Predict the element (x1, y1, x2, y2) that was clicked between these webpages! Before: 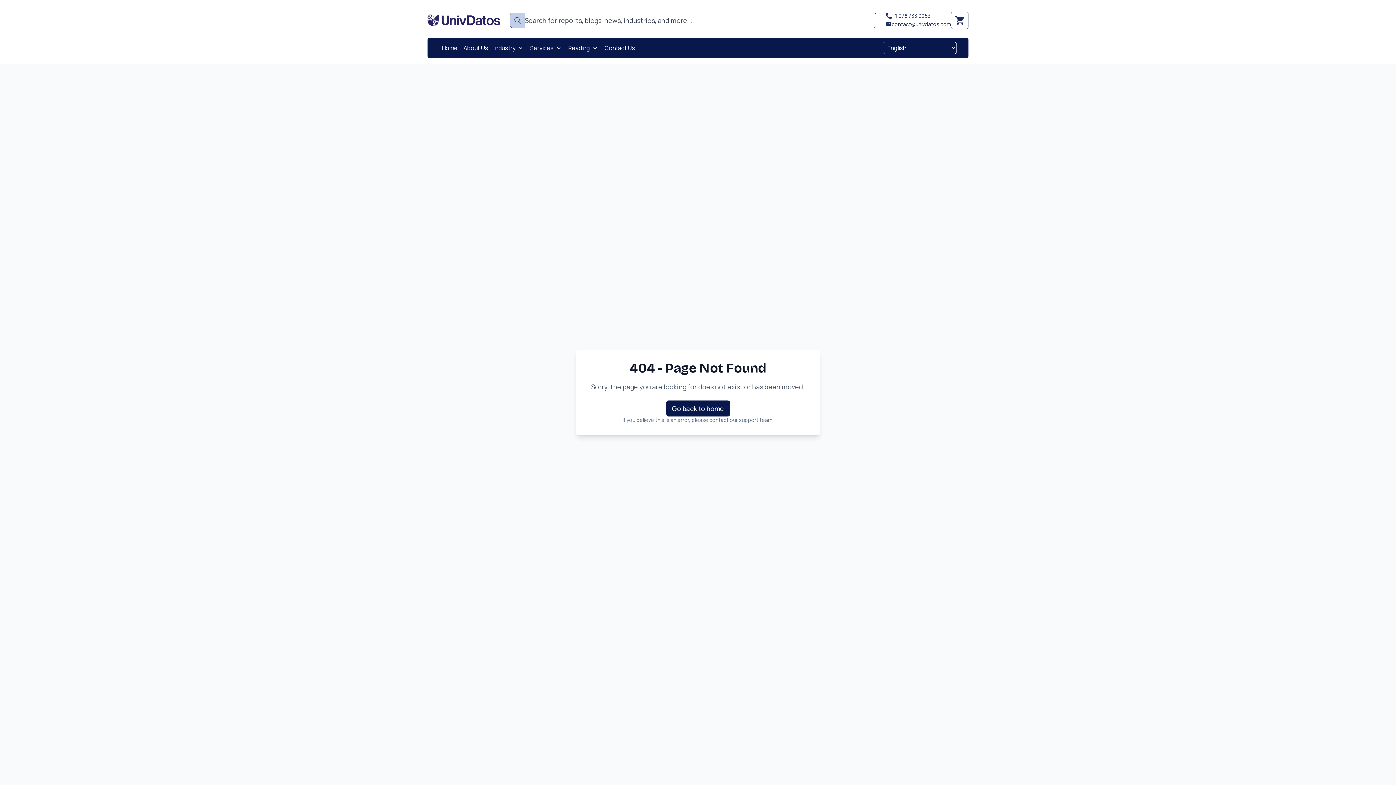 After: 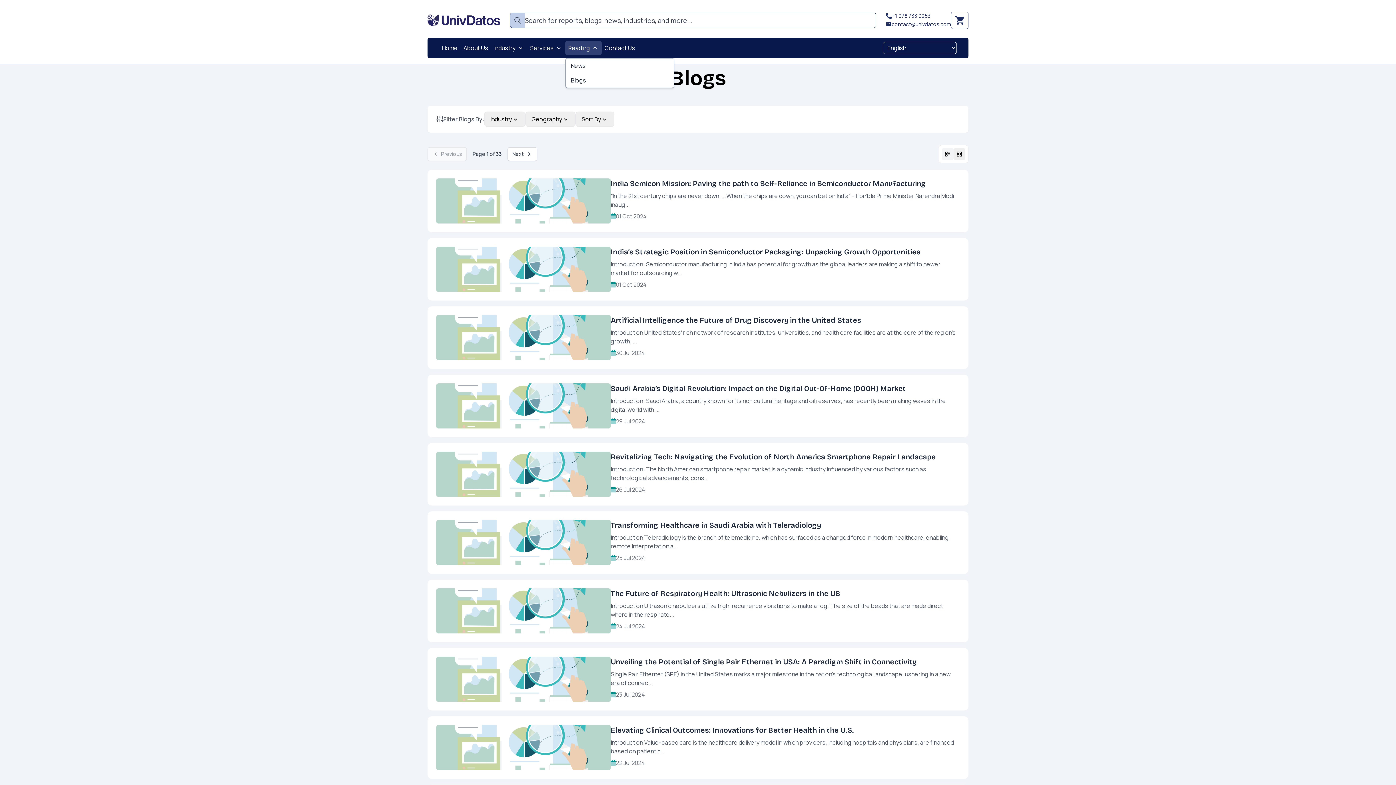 Action: bbox: (565, 40, 601, 55) label: Reading